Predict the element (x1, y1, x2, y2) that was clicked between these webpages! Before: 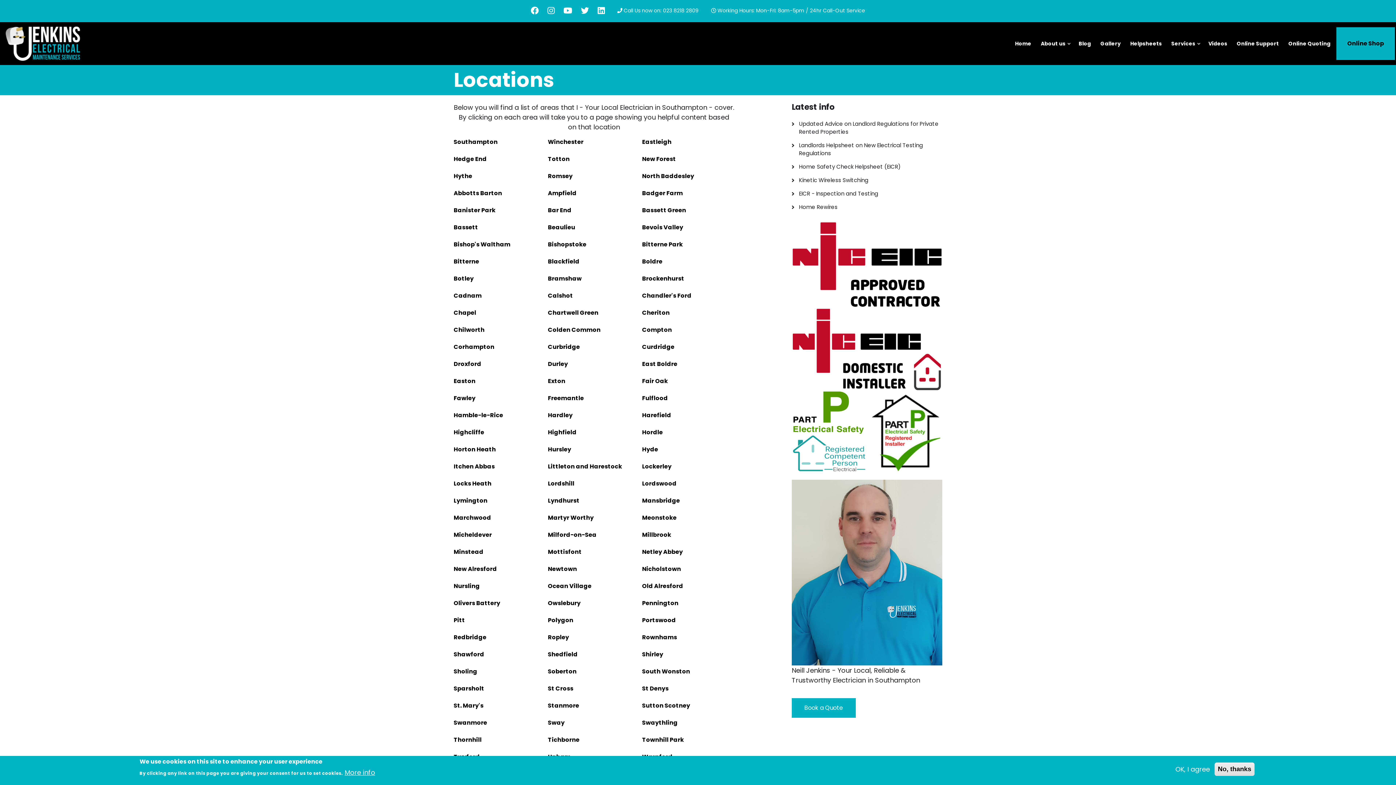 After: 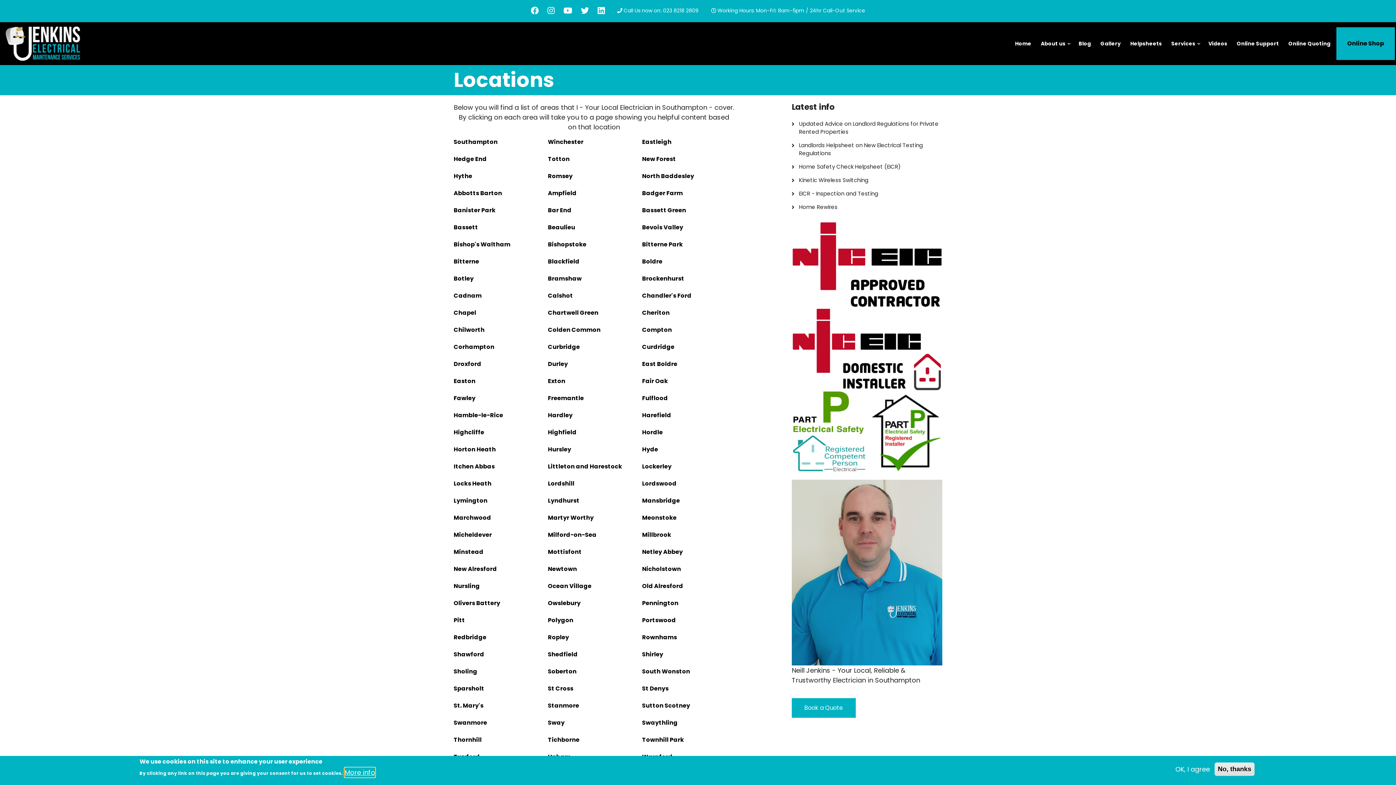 Action: bbox: (344, 768, 375, 777) label: More info